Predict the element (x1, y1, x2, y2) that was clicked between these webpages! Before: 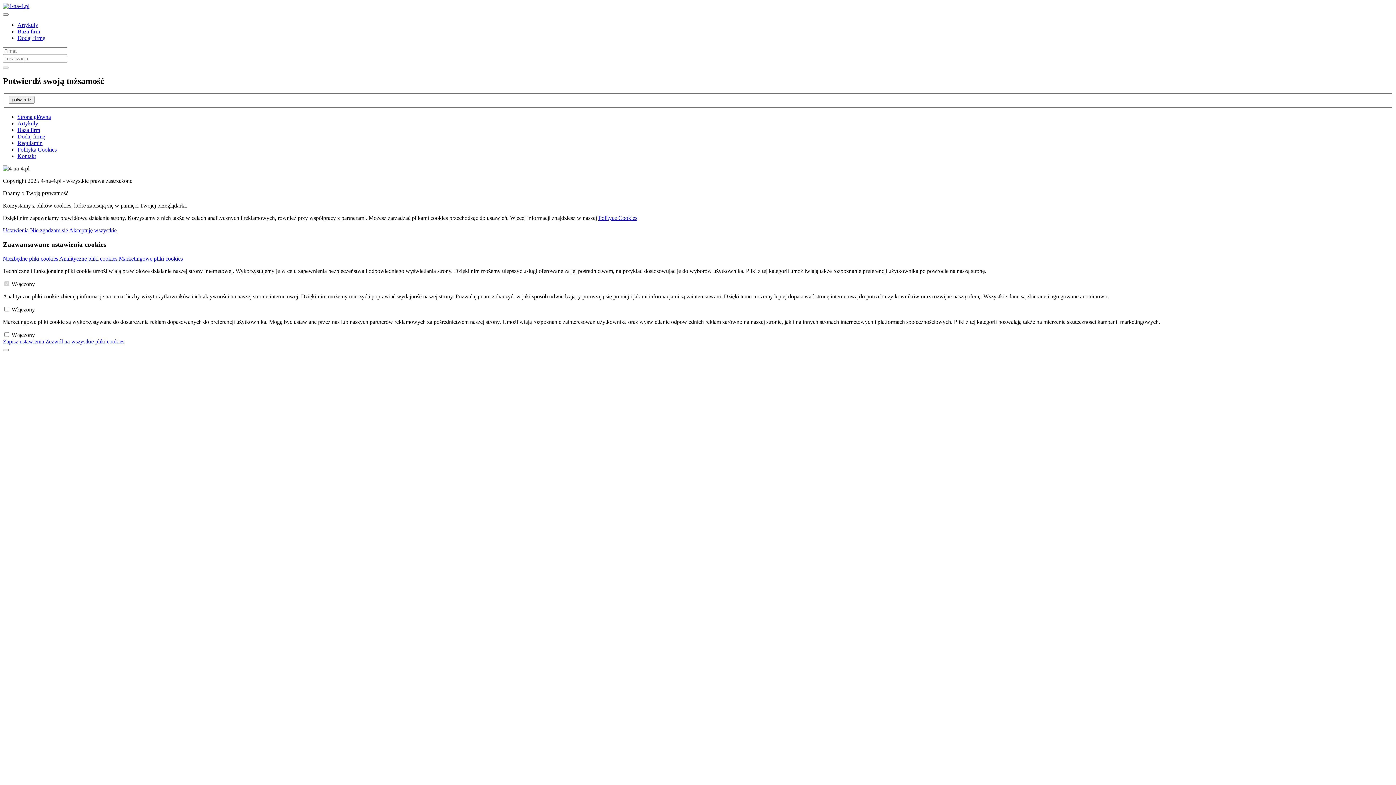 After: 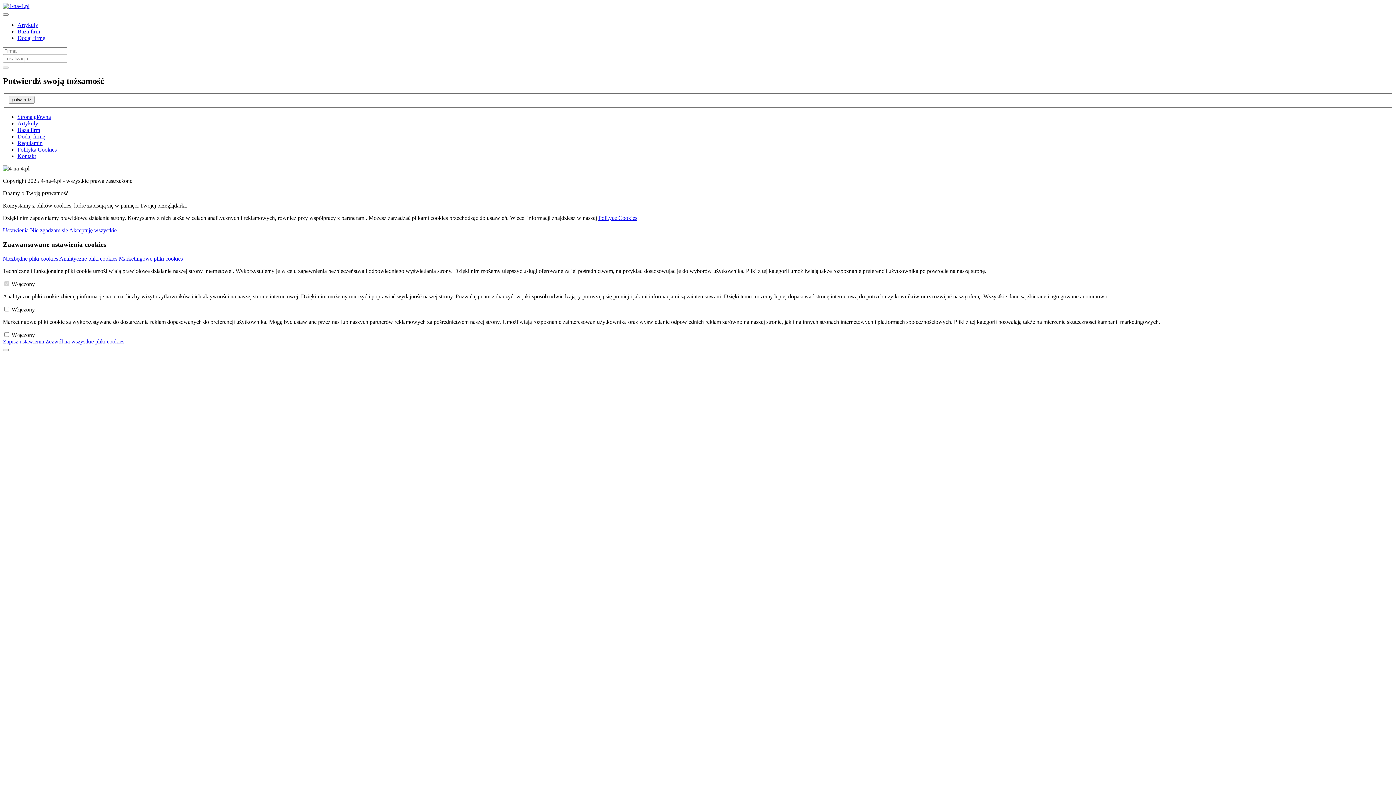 Action: label: Ustawienia bbox: (2, 227, 28, 233)